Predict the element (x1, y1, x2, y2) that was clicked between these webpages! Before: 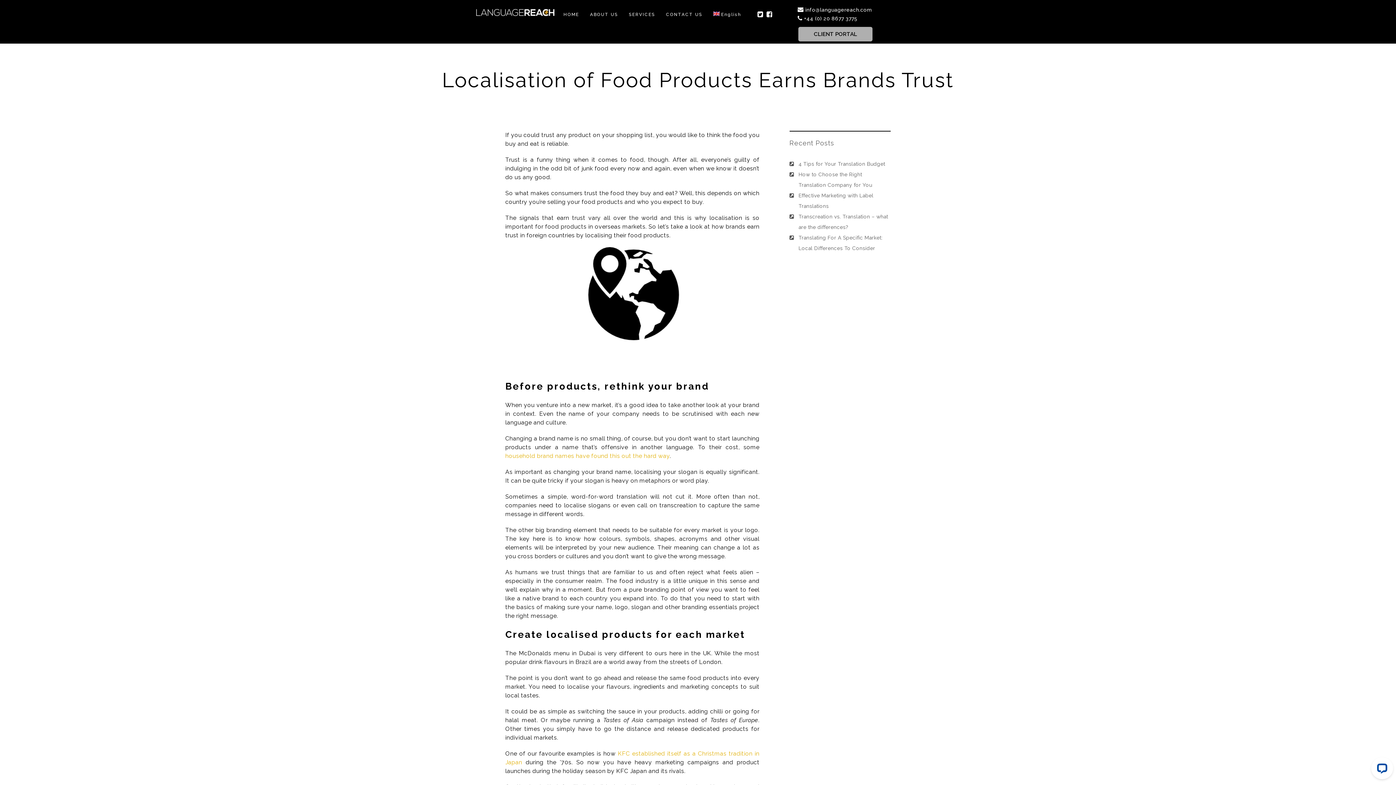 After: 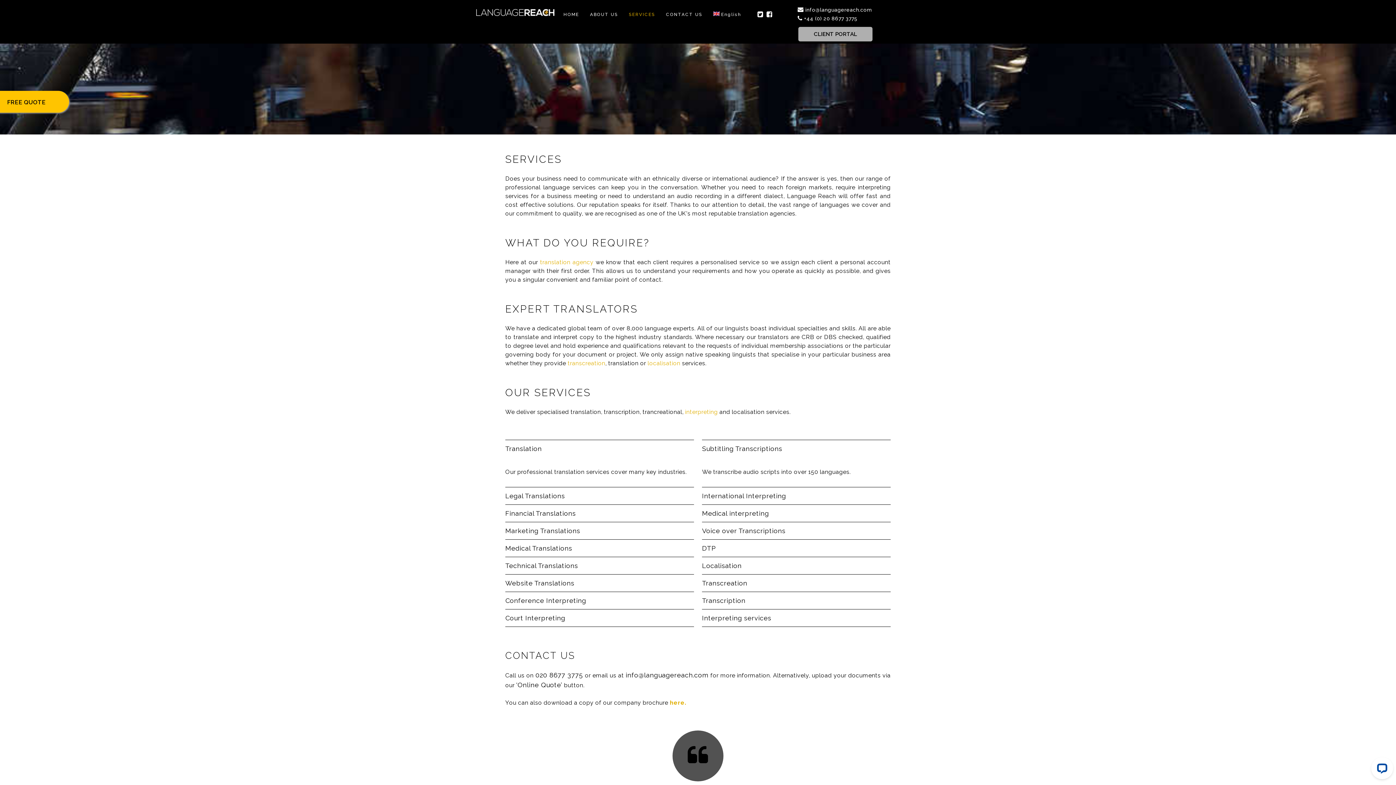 Action: label: SERVICES bbox: (629, 0, 655, 29)